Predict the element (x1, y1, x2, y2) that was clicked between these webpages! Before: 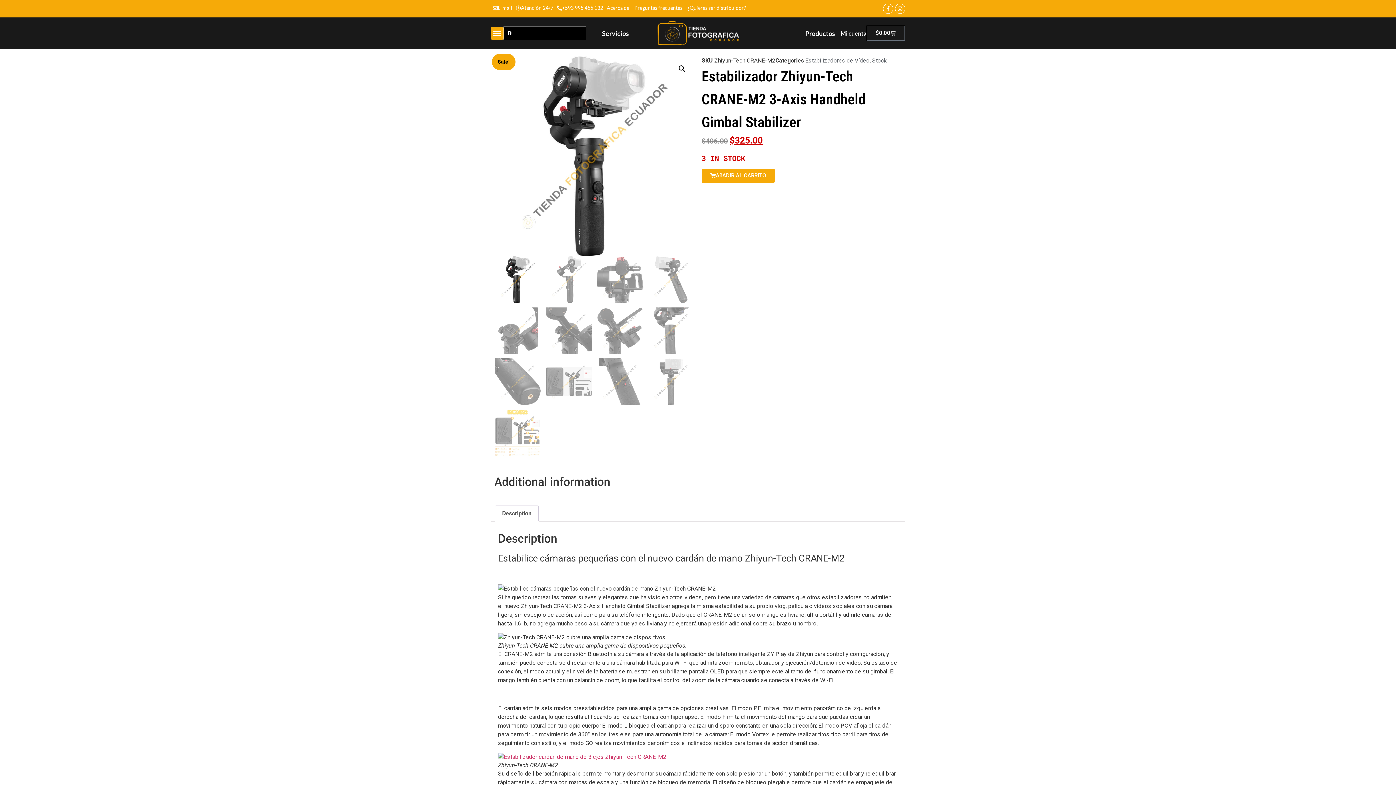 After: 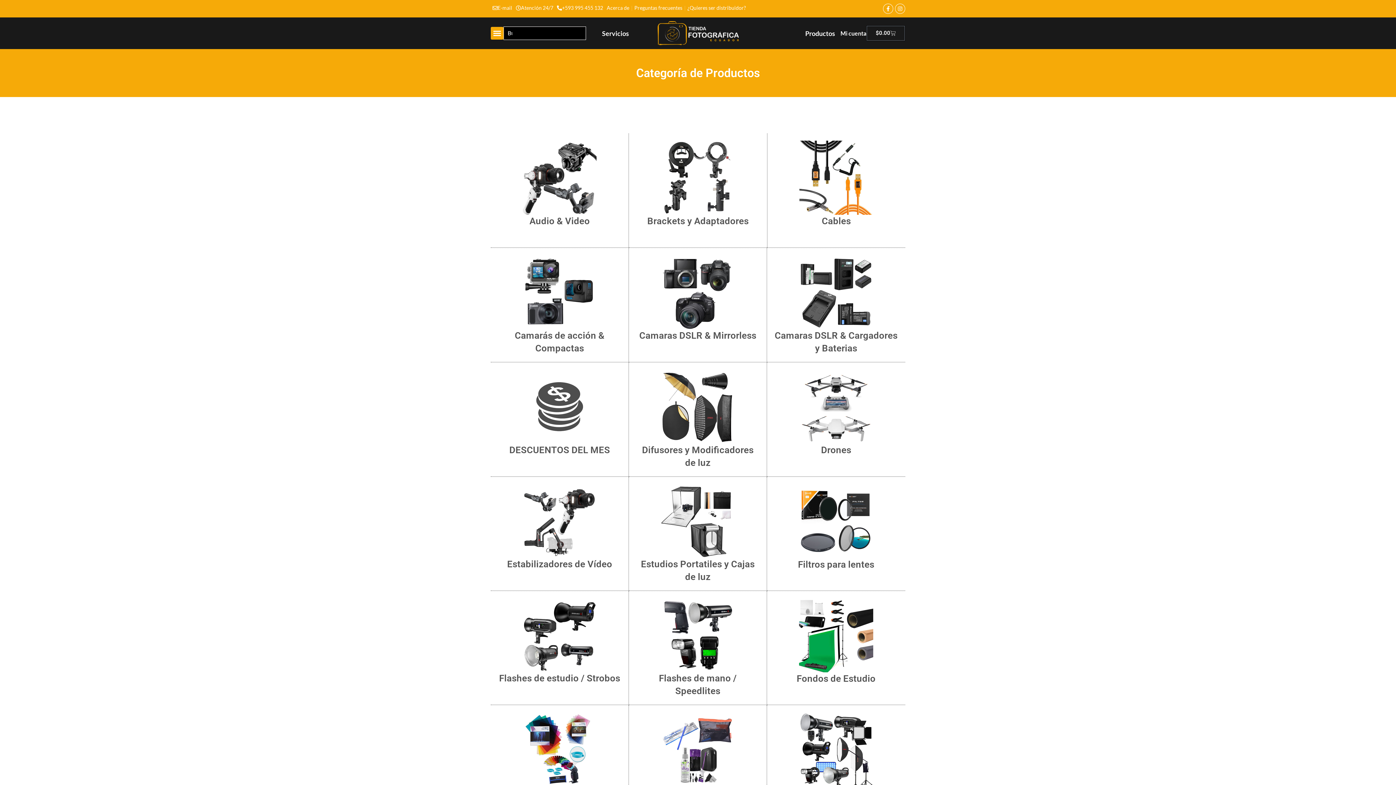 Action: label: Productos bbox: (805, 29, 835, 37)